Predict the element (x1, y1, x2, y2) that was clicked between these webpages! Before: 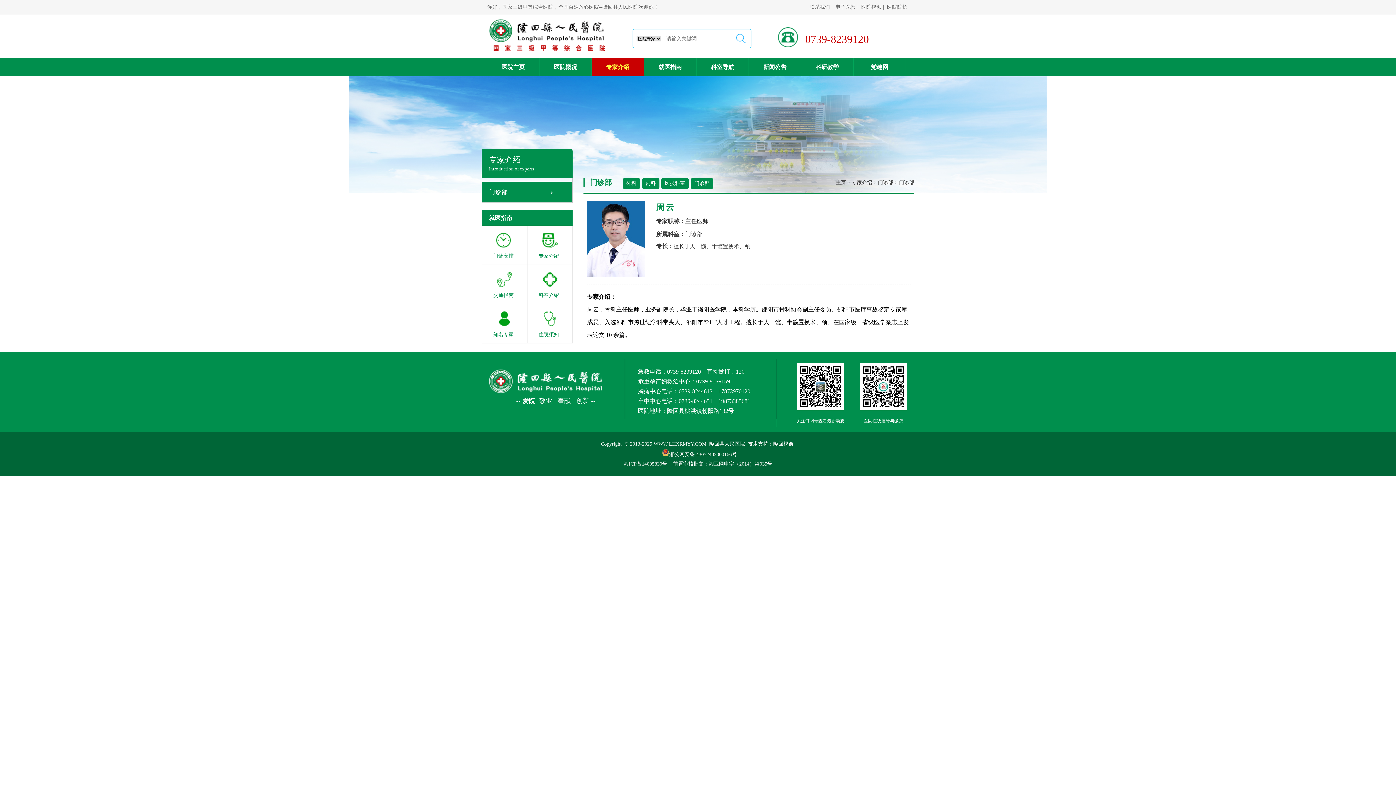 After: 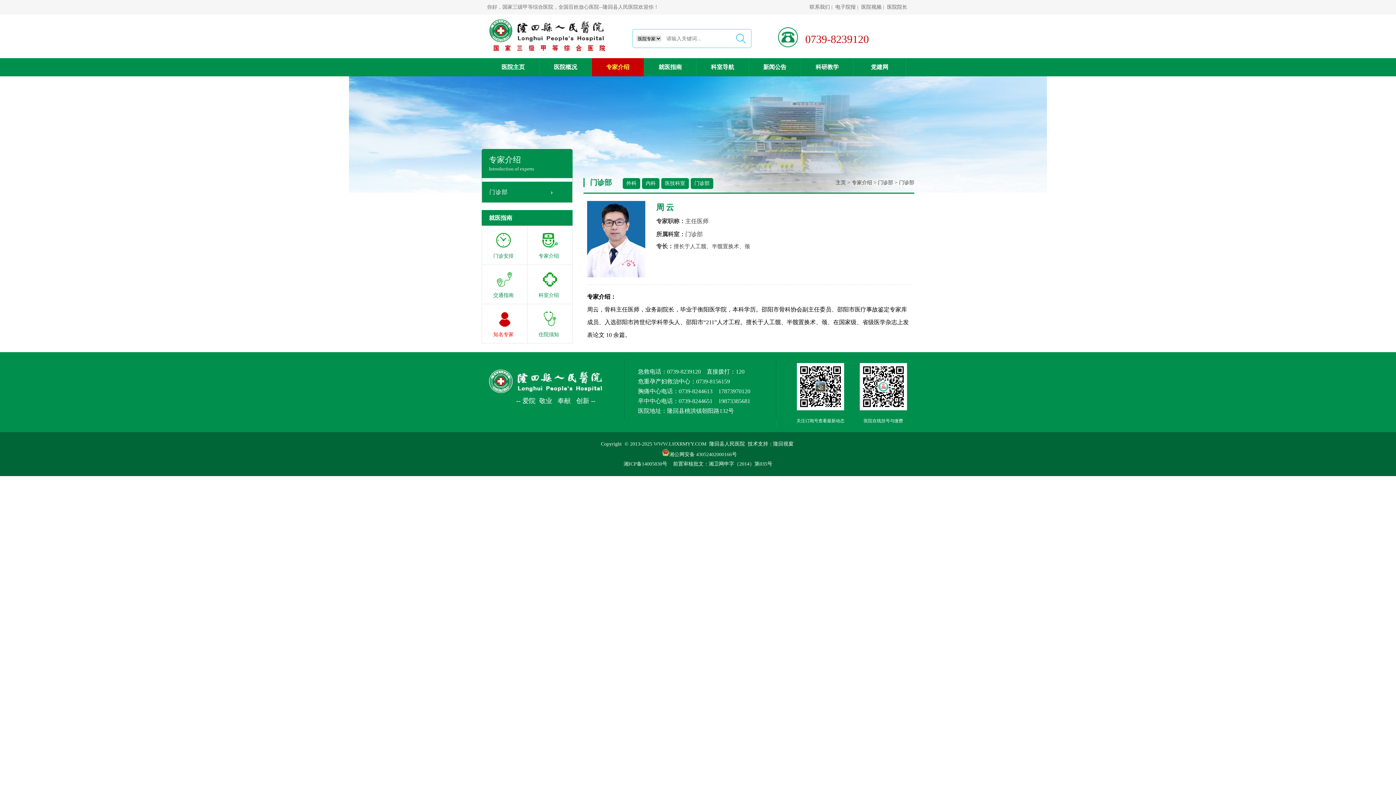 Action: label: 知名专家 bbox: (482, 304, 525, 342)